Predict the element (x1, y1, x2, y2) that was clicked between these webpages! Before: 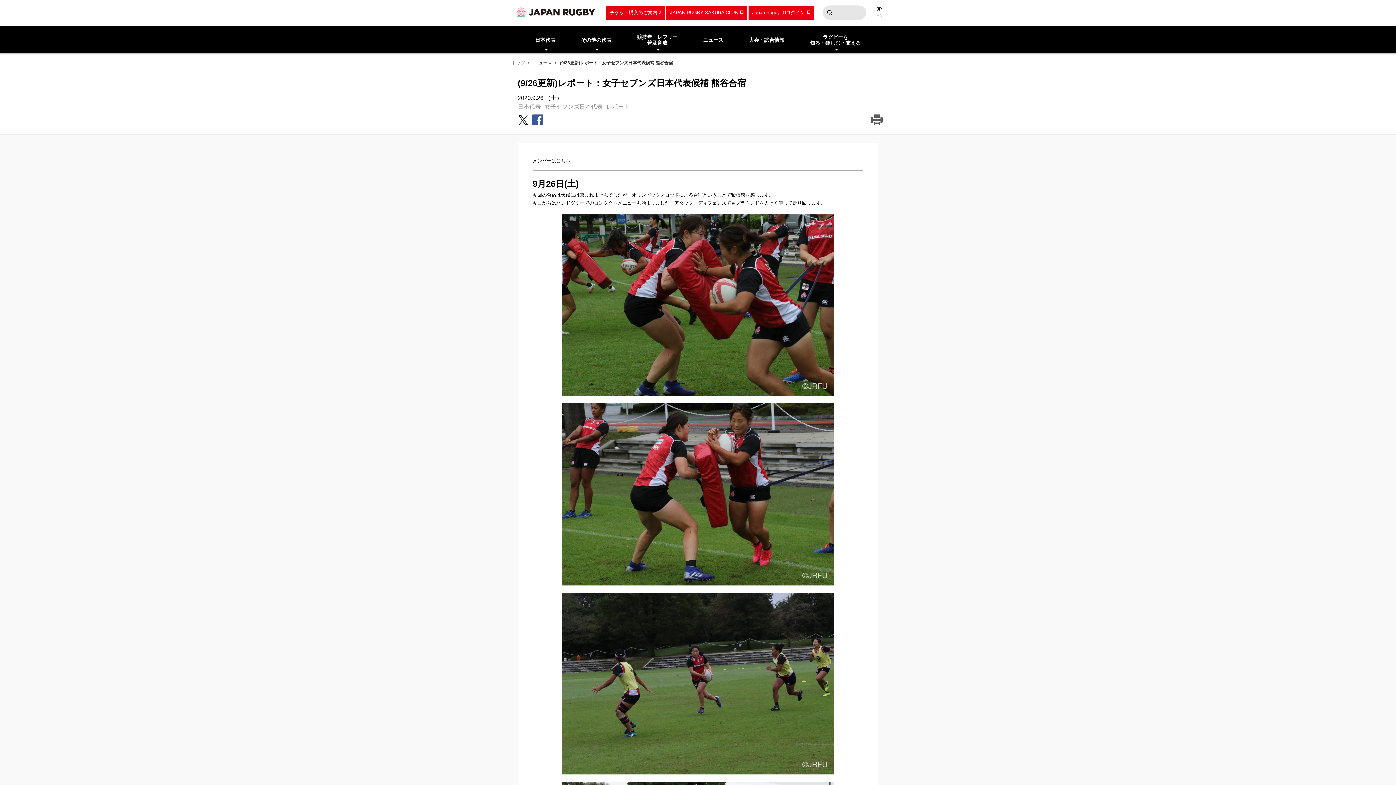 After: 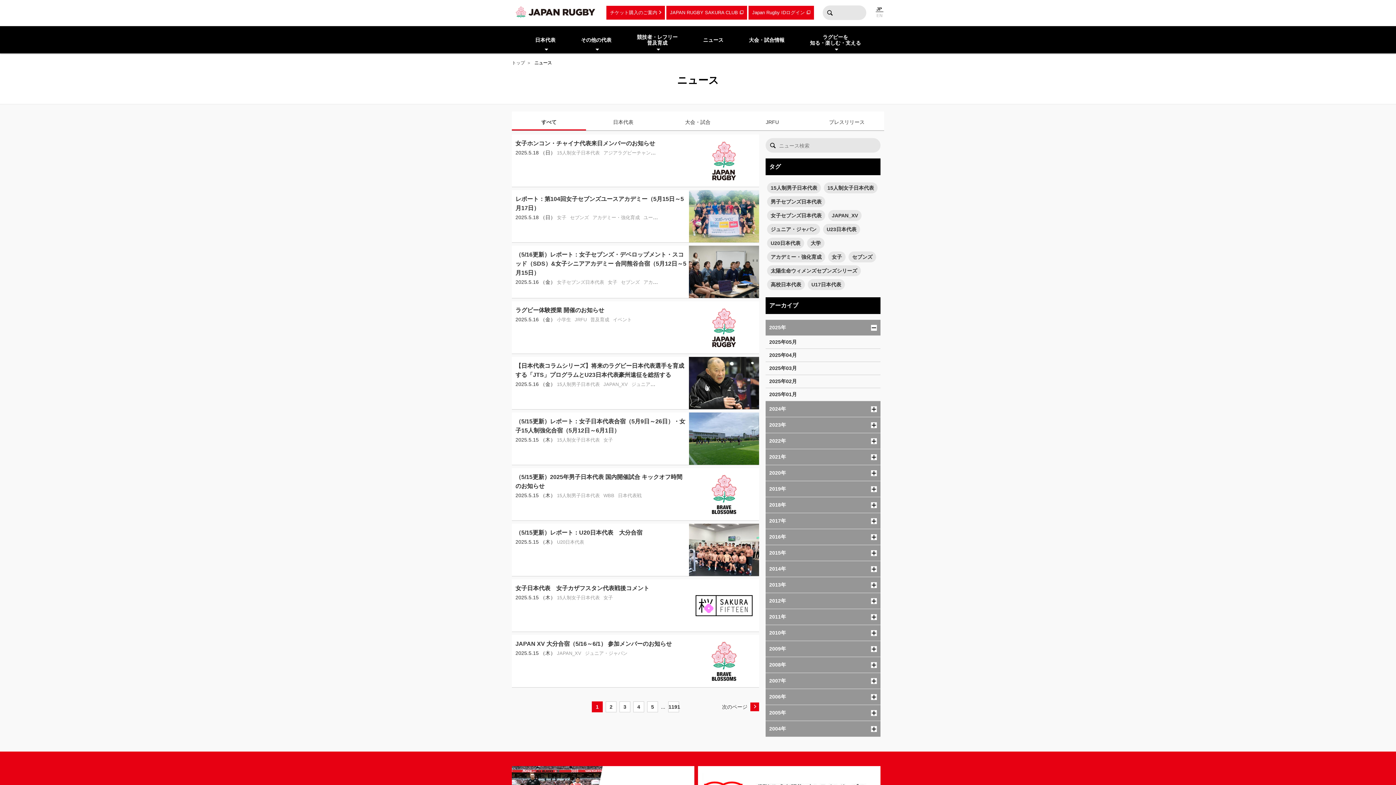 Action: label: ニュース bbox: (534, 60, 560, 65)